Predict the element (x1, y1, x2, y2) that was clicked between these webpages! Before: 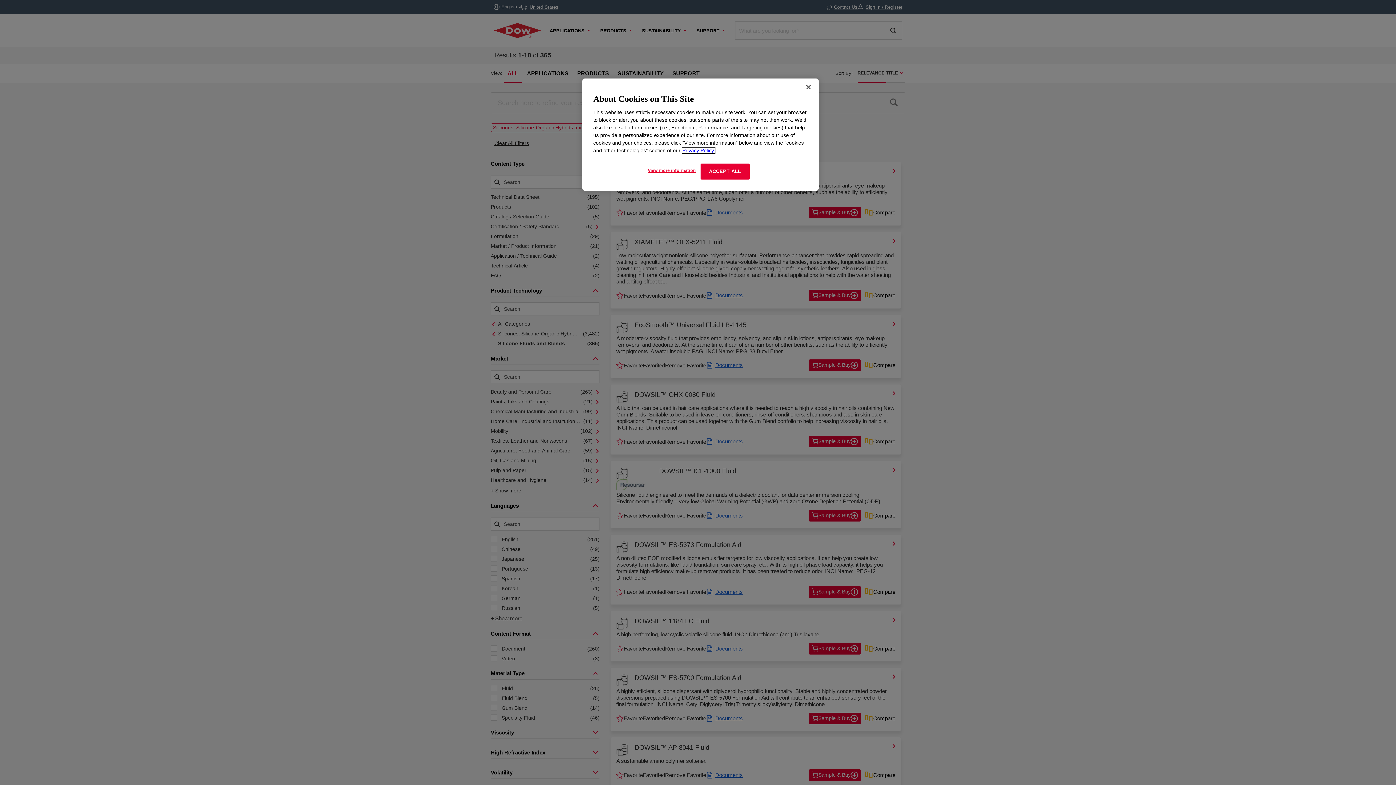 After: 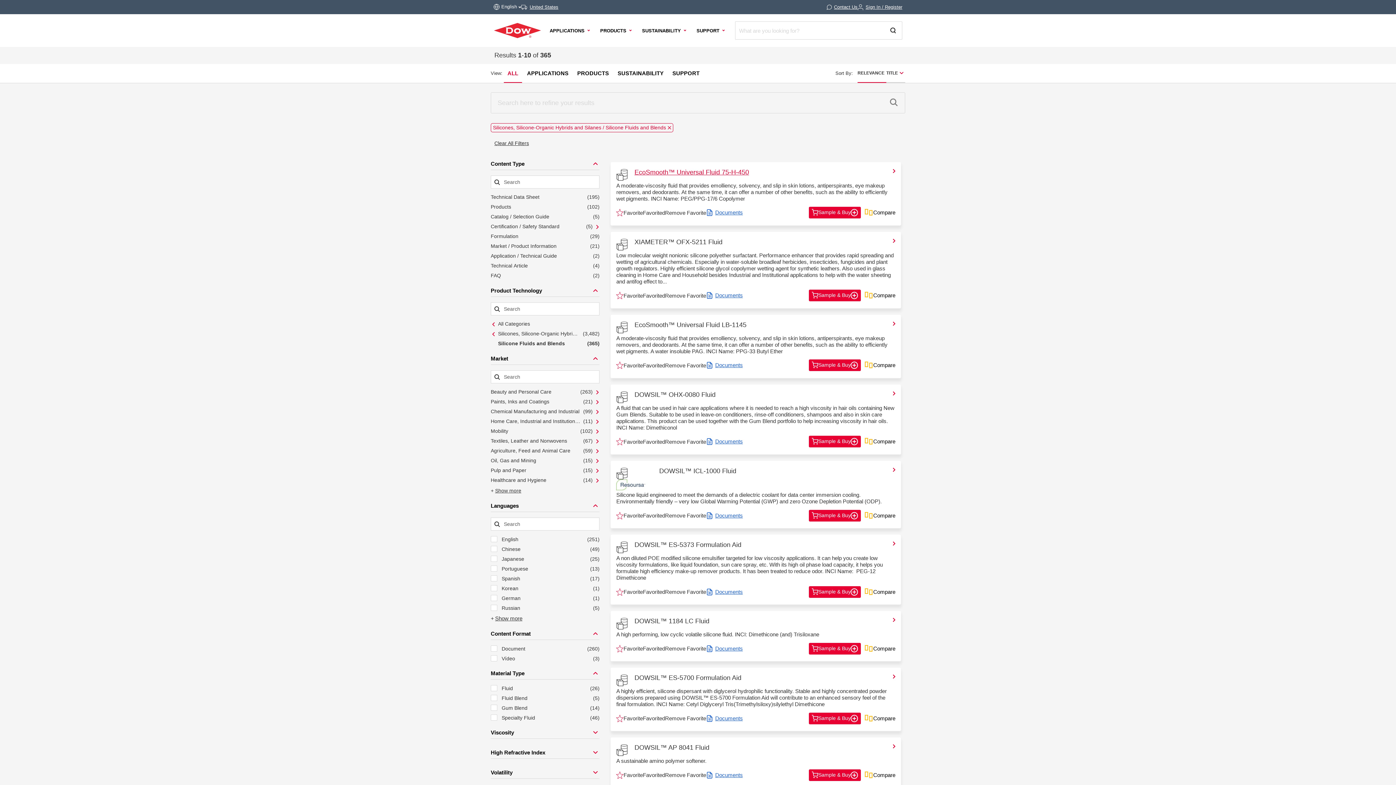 Action: label: ACCEPT ALL bbox: (700, 163, 749, 179)